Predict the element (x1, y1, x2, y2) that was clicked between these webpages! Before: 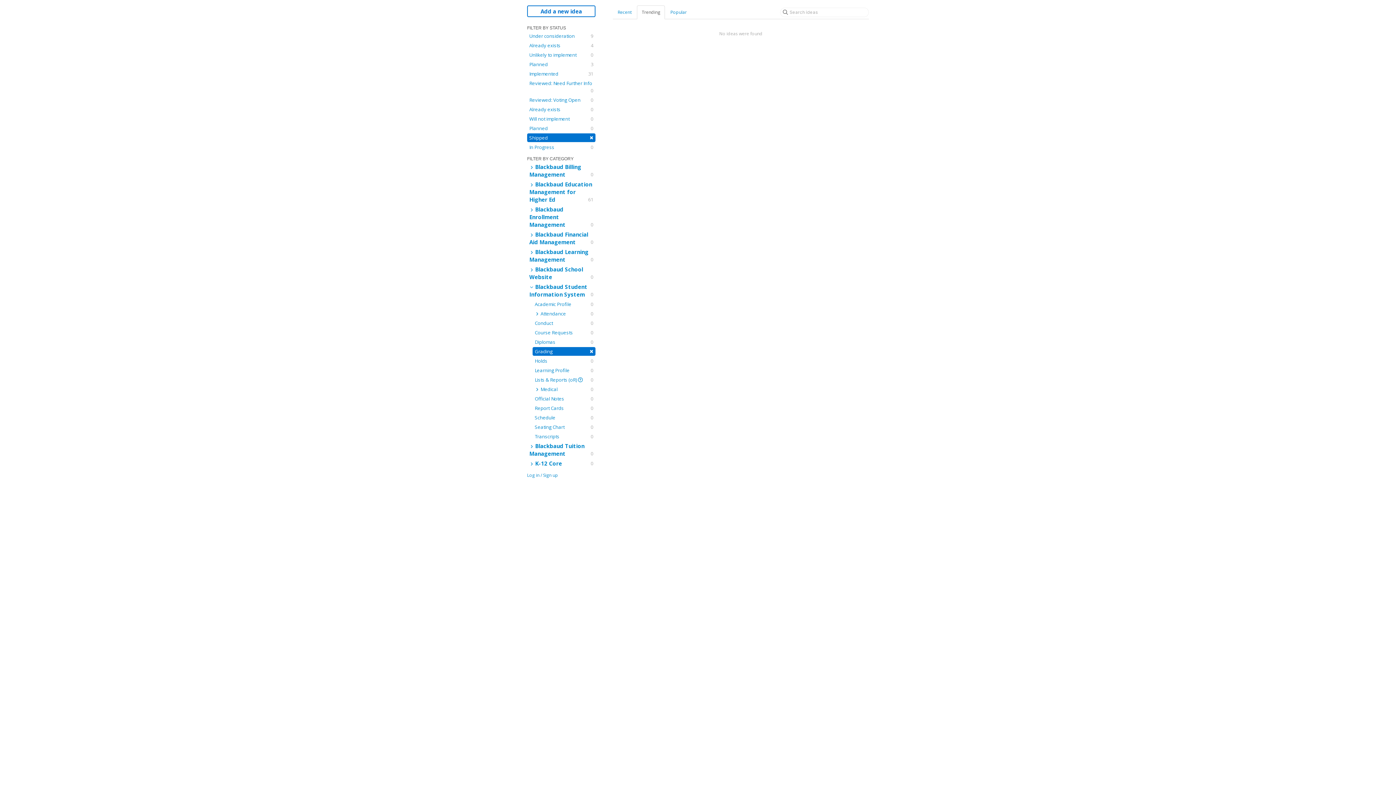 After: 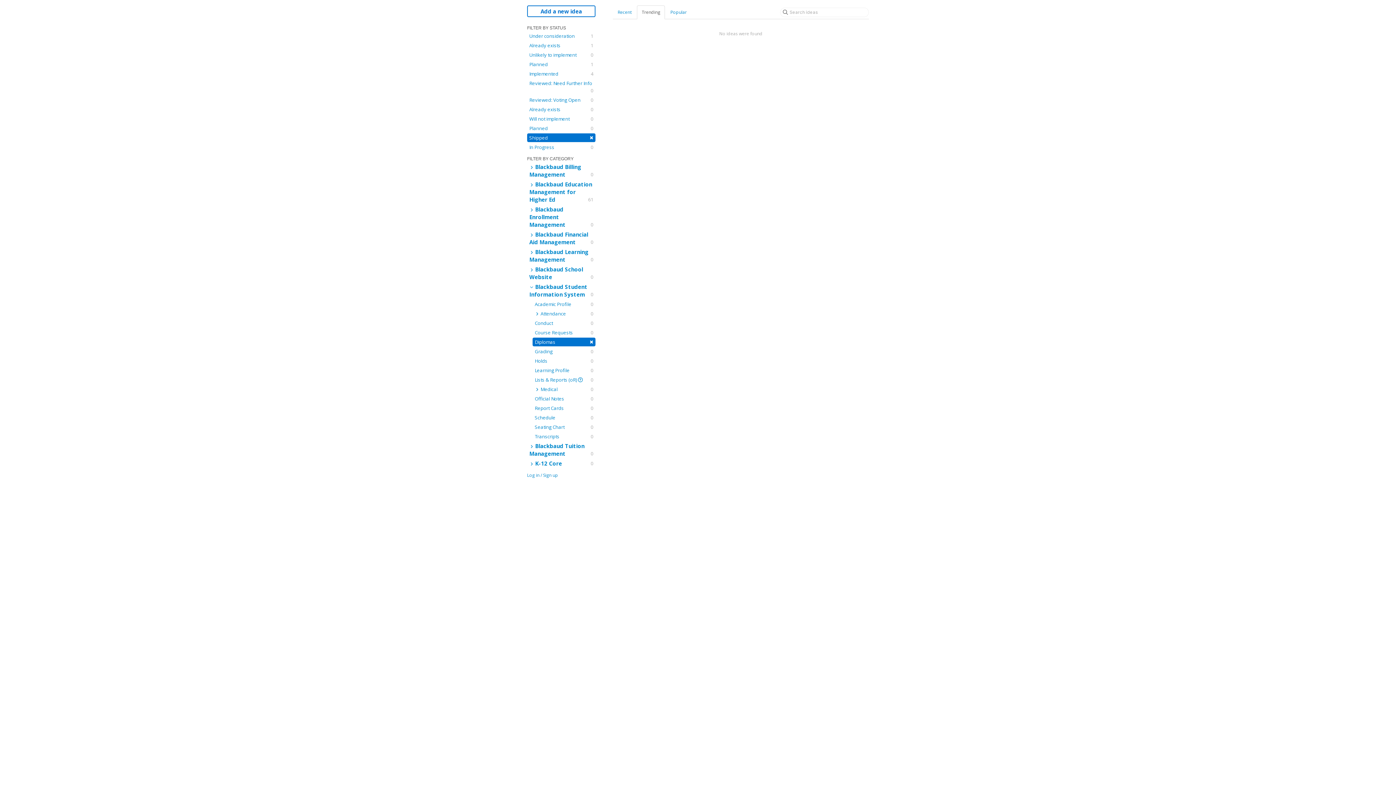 Action: label: Diplomas
0 bbox: (532, 337, 595, 346)